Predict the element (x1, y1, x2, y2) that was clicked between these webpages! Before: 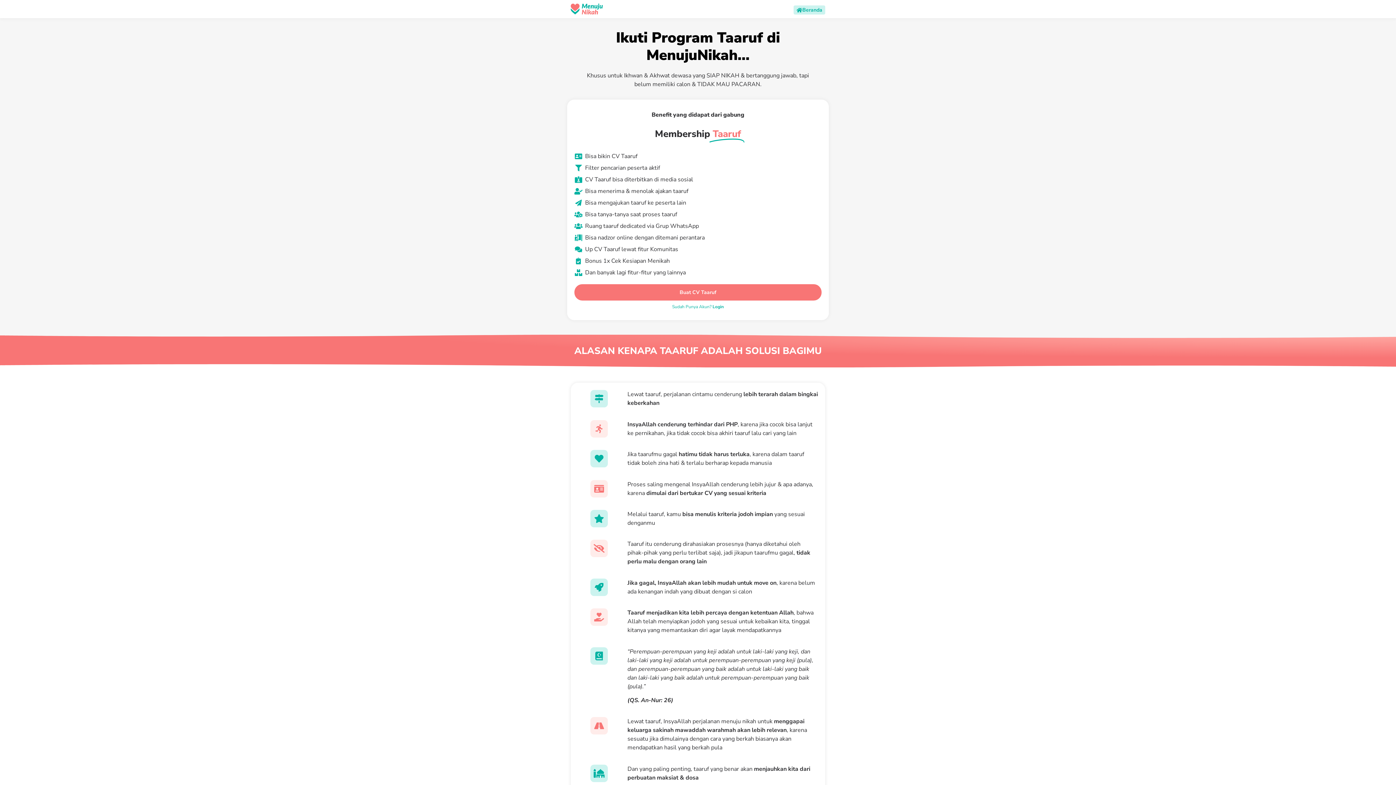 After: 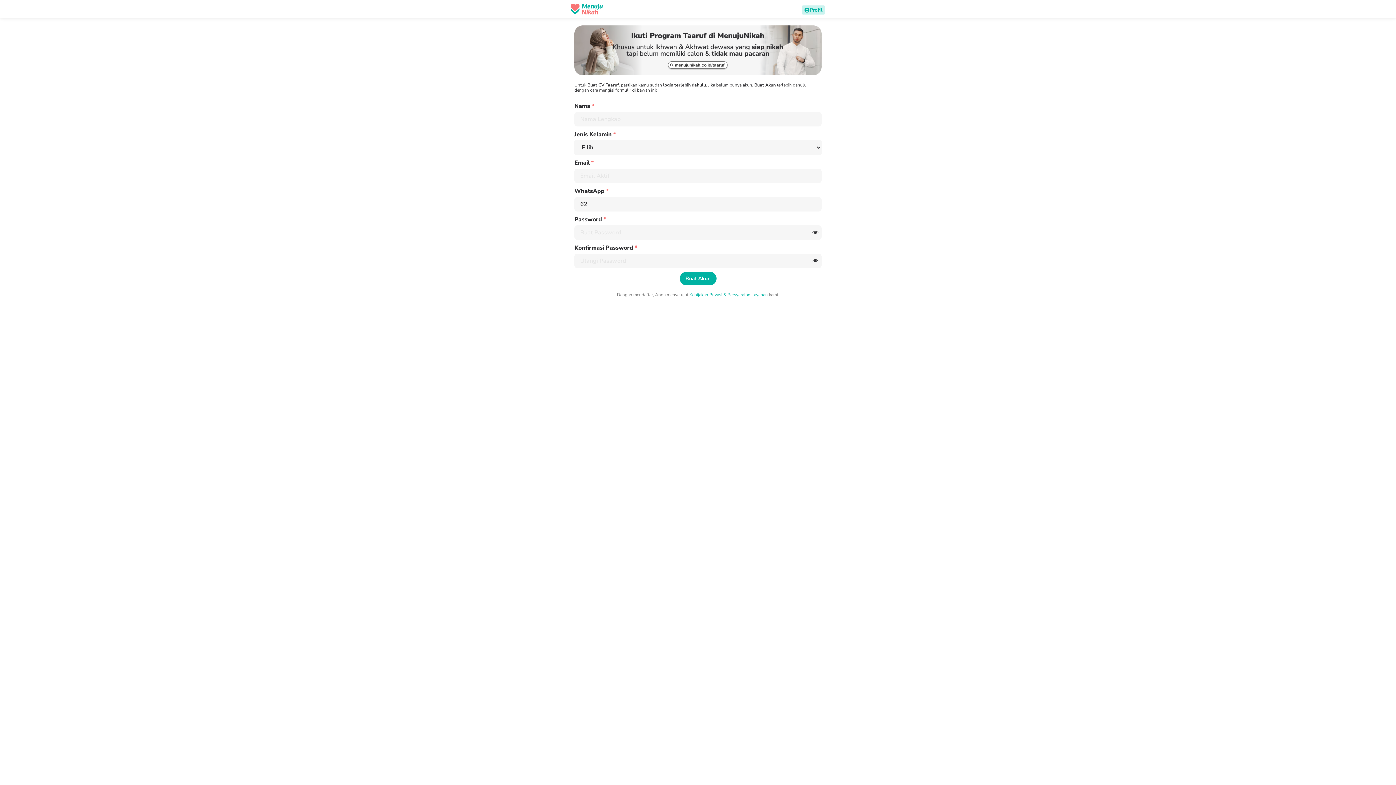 Action: bbox: (574, 284, 821, 300) label: Buat CV Taaruf